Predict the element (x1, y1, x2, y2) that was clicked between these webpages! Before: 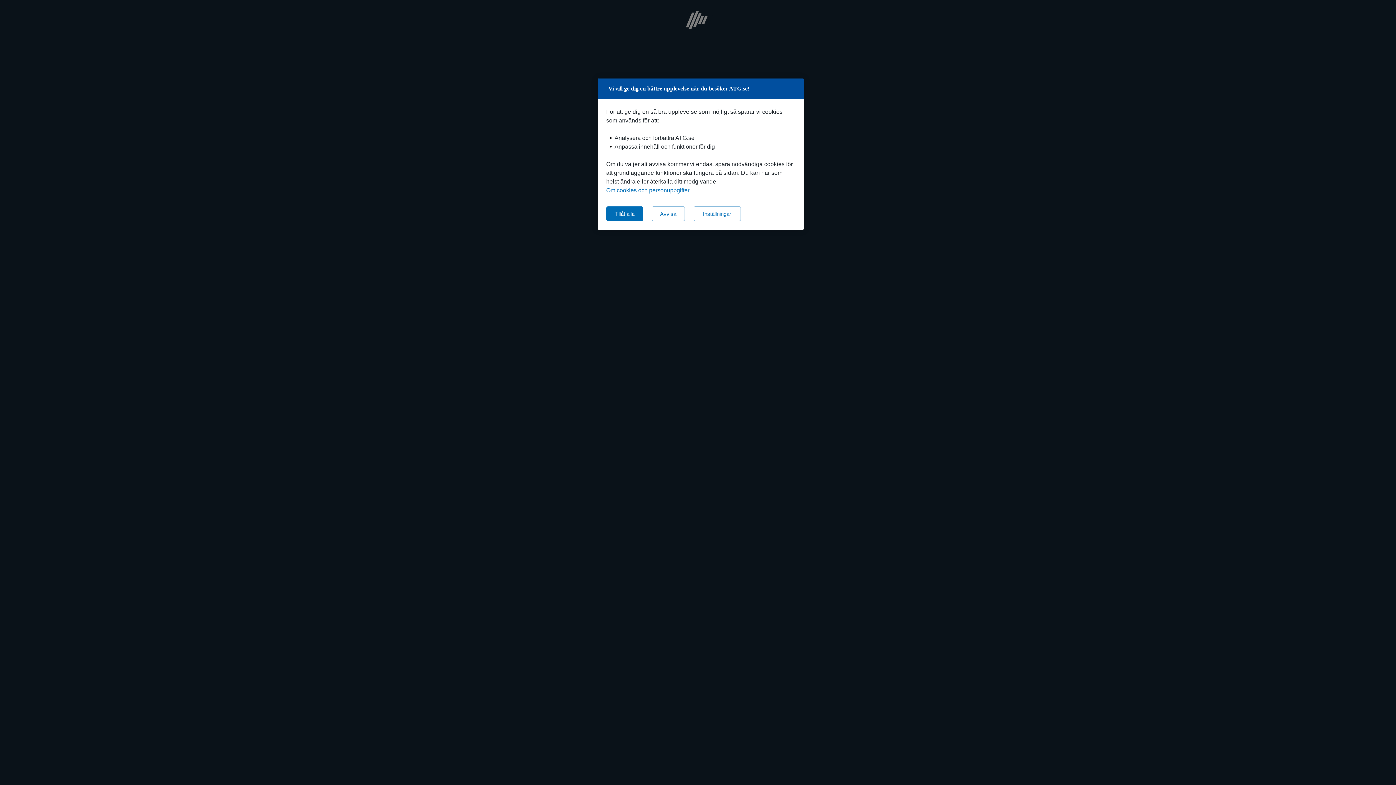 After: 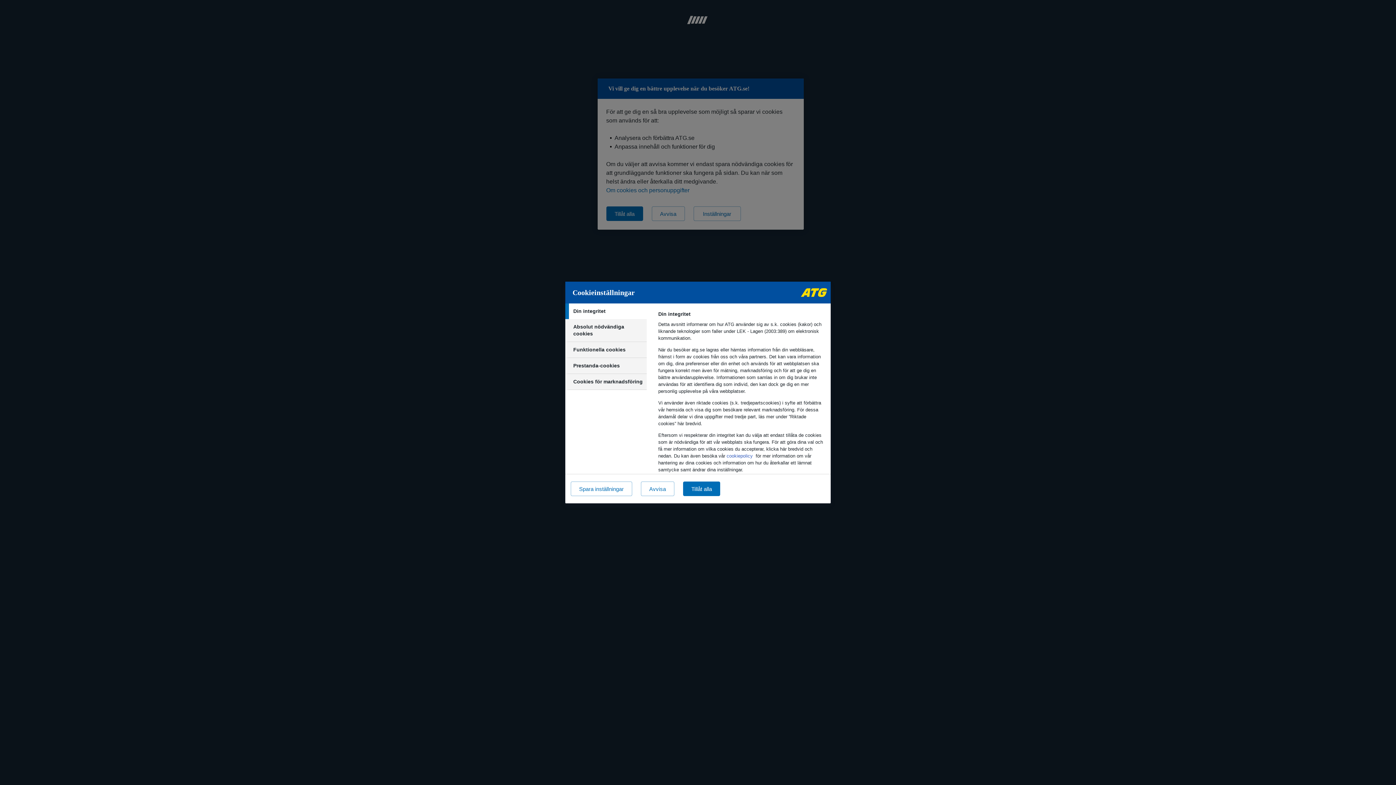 Action: label: Inställningar bbox: (693, 206, 740, 221)